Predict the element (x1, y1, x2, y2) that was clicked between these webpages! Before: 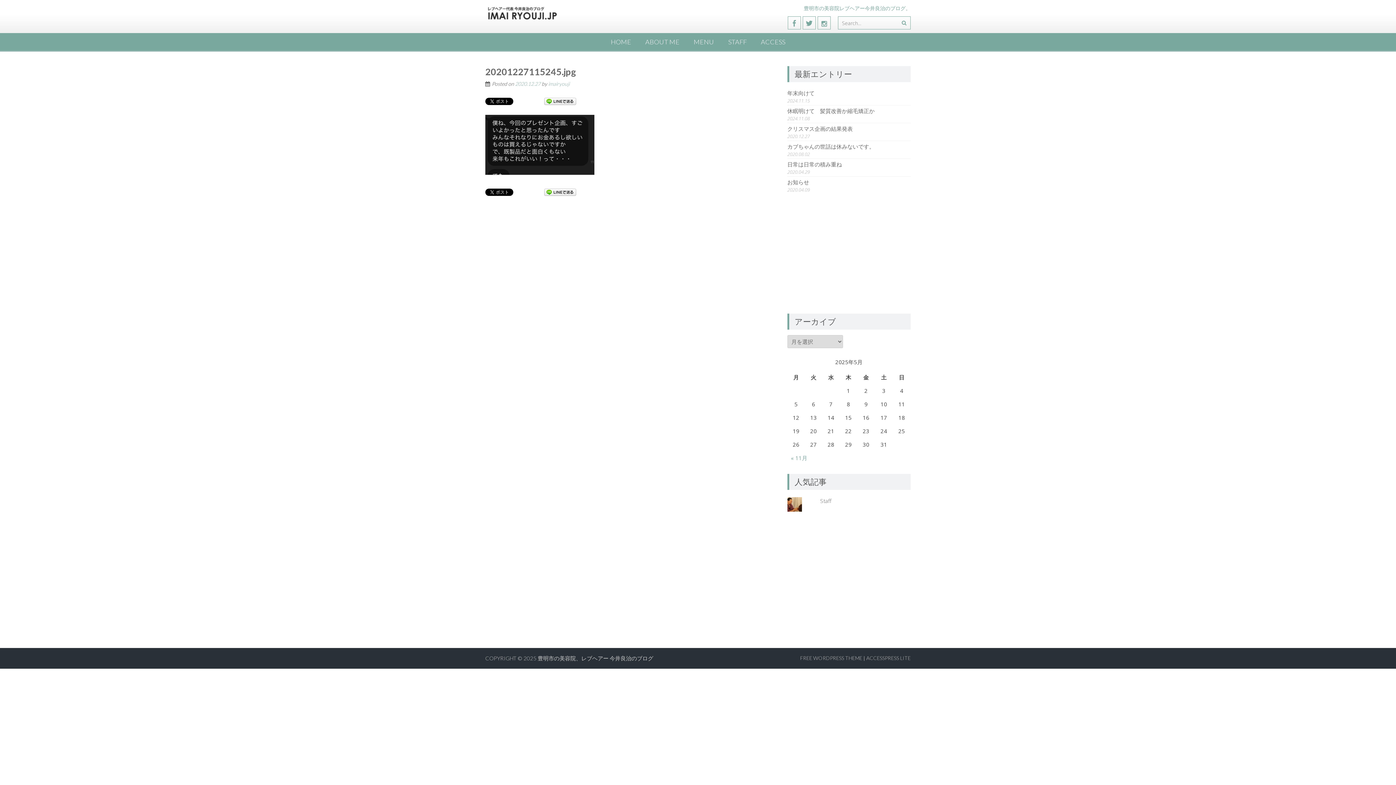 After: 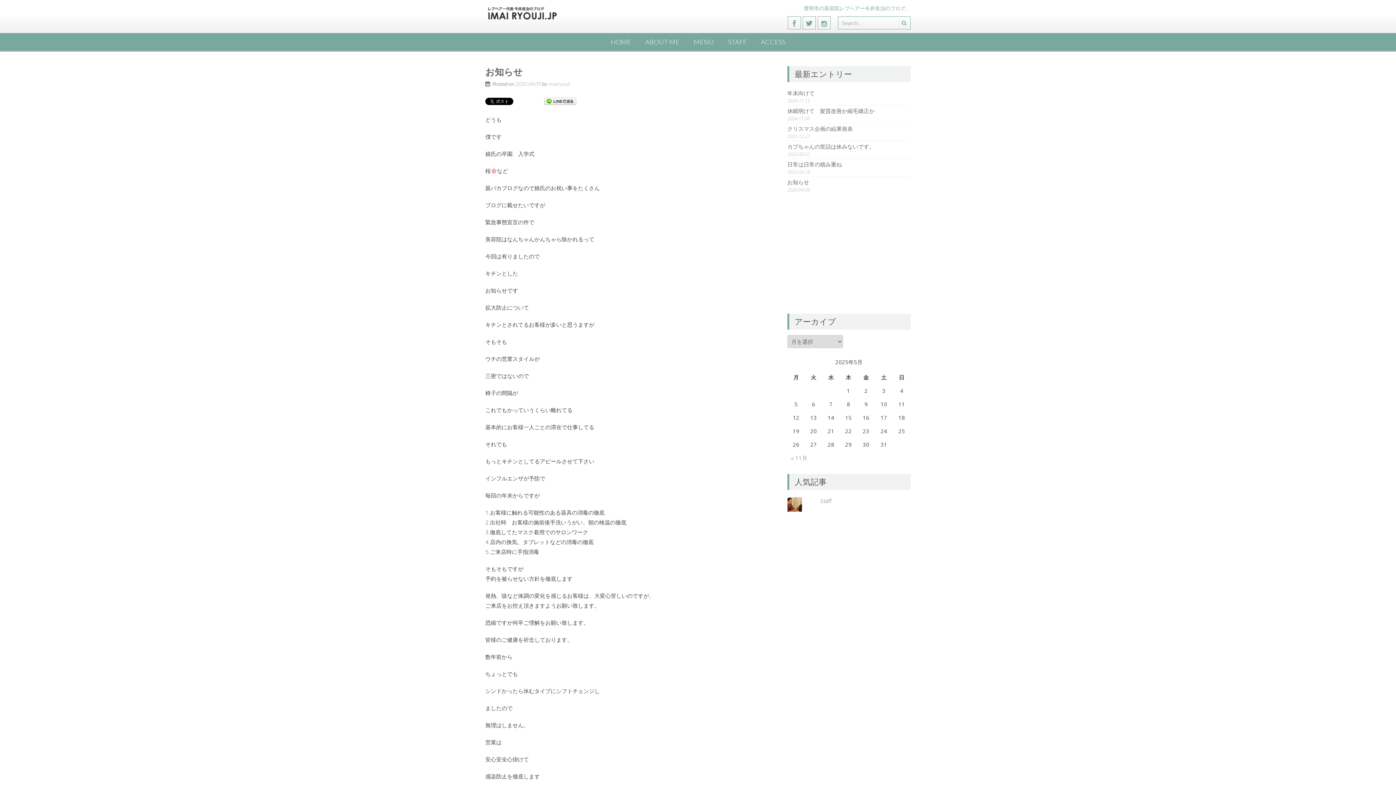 Action: label: お知らせ bbox: (787, 178, 809, 185)